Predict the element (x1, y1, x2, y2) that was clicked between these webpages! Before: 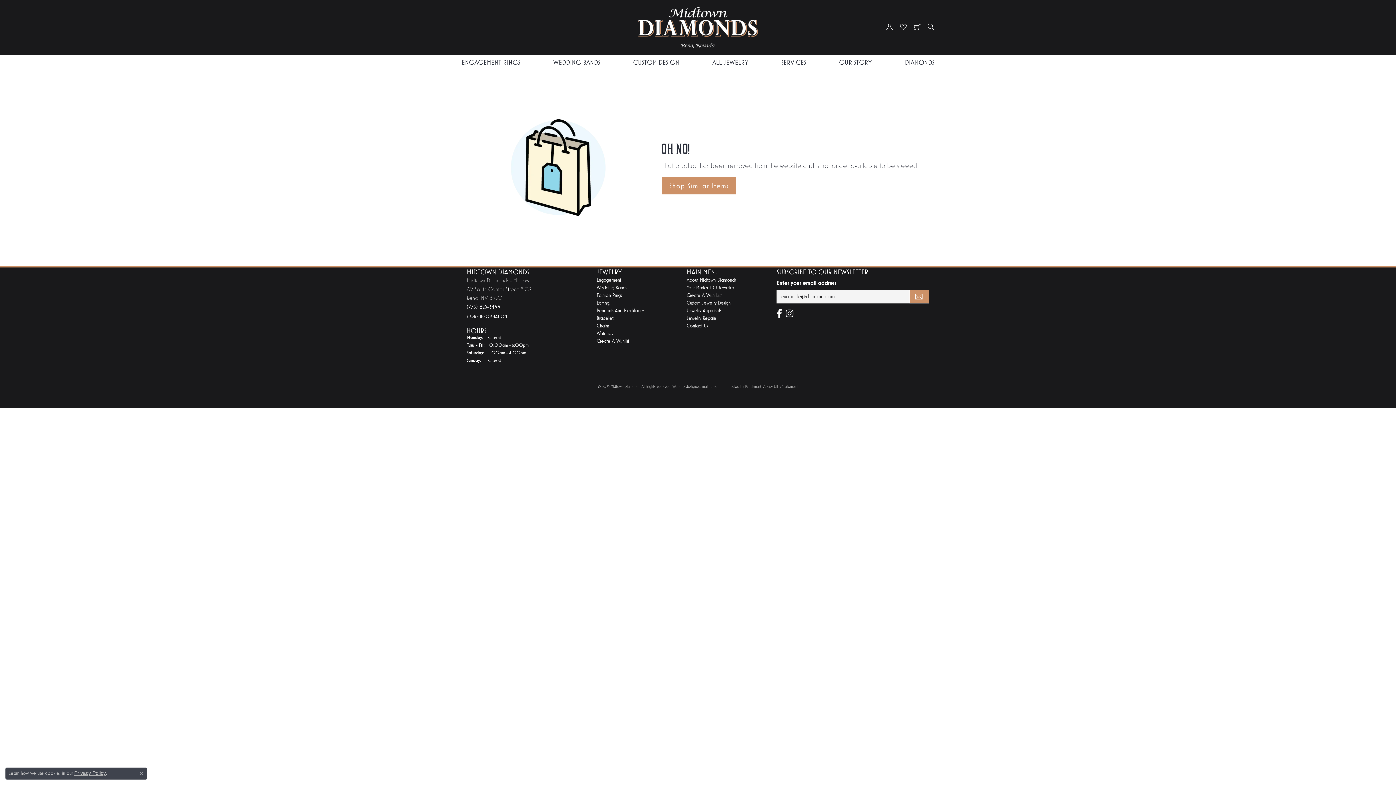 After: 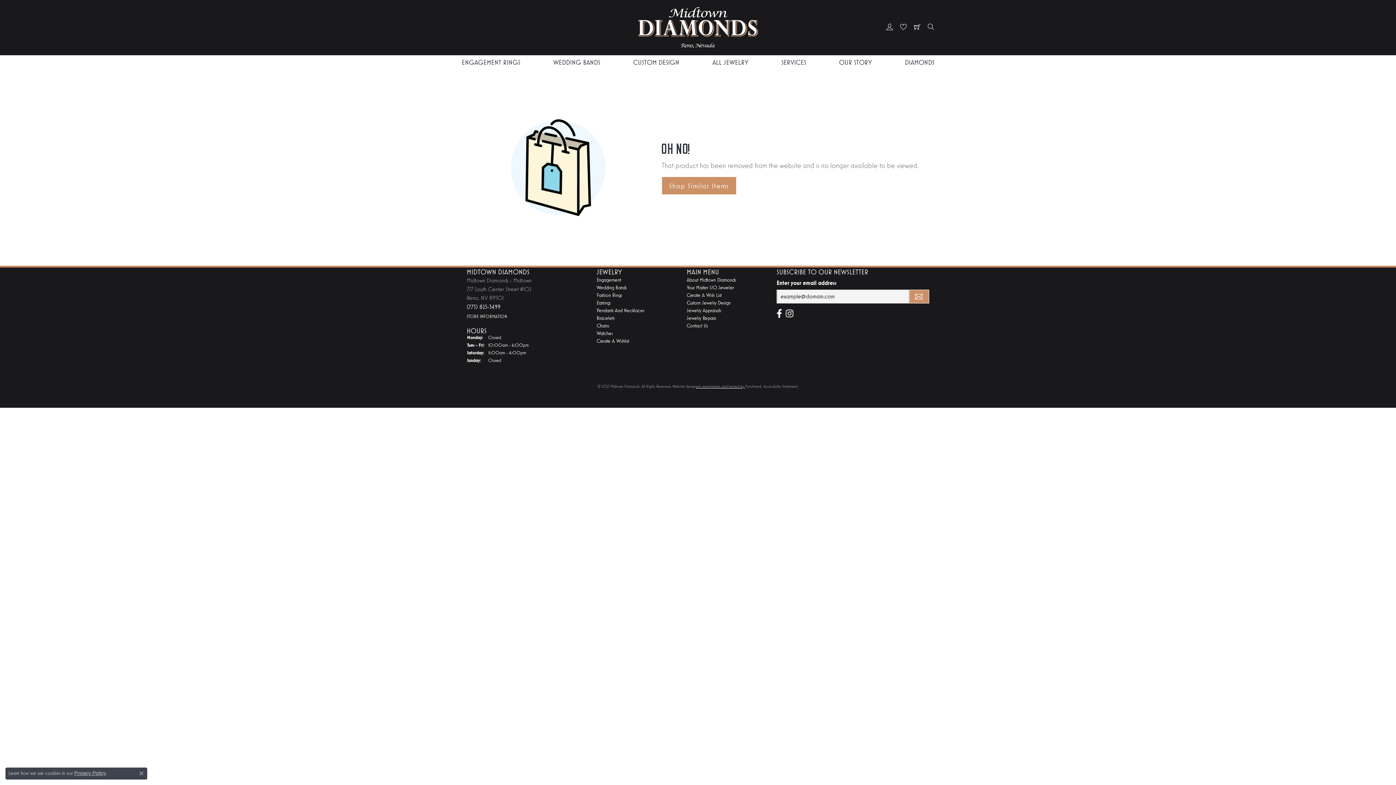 Action: bbox: (696, 384, 745, 389) label: Website maintained by Punchmark